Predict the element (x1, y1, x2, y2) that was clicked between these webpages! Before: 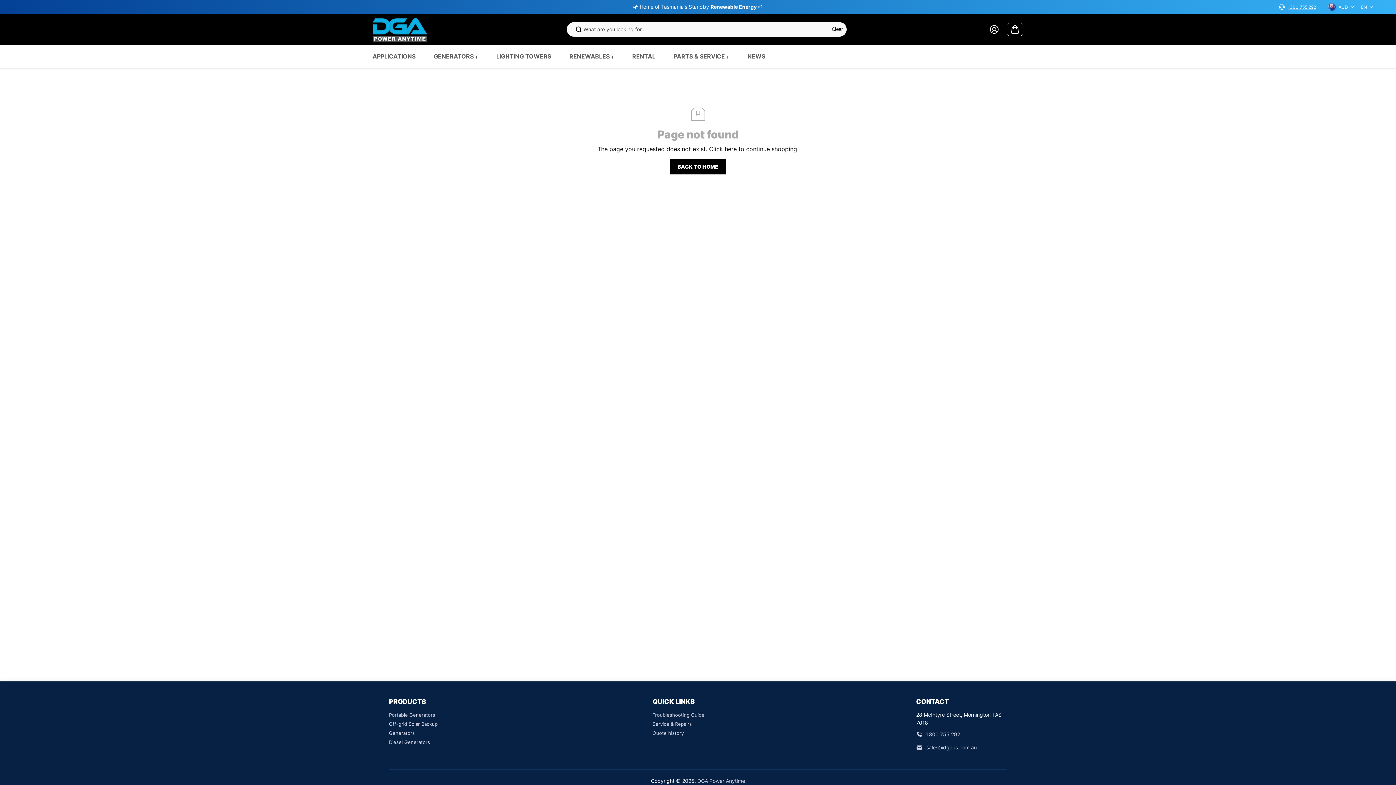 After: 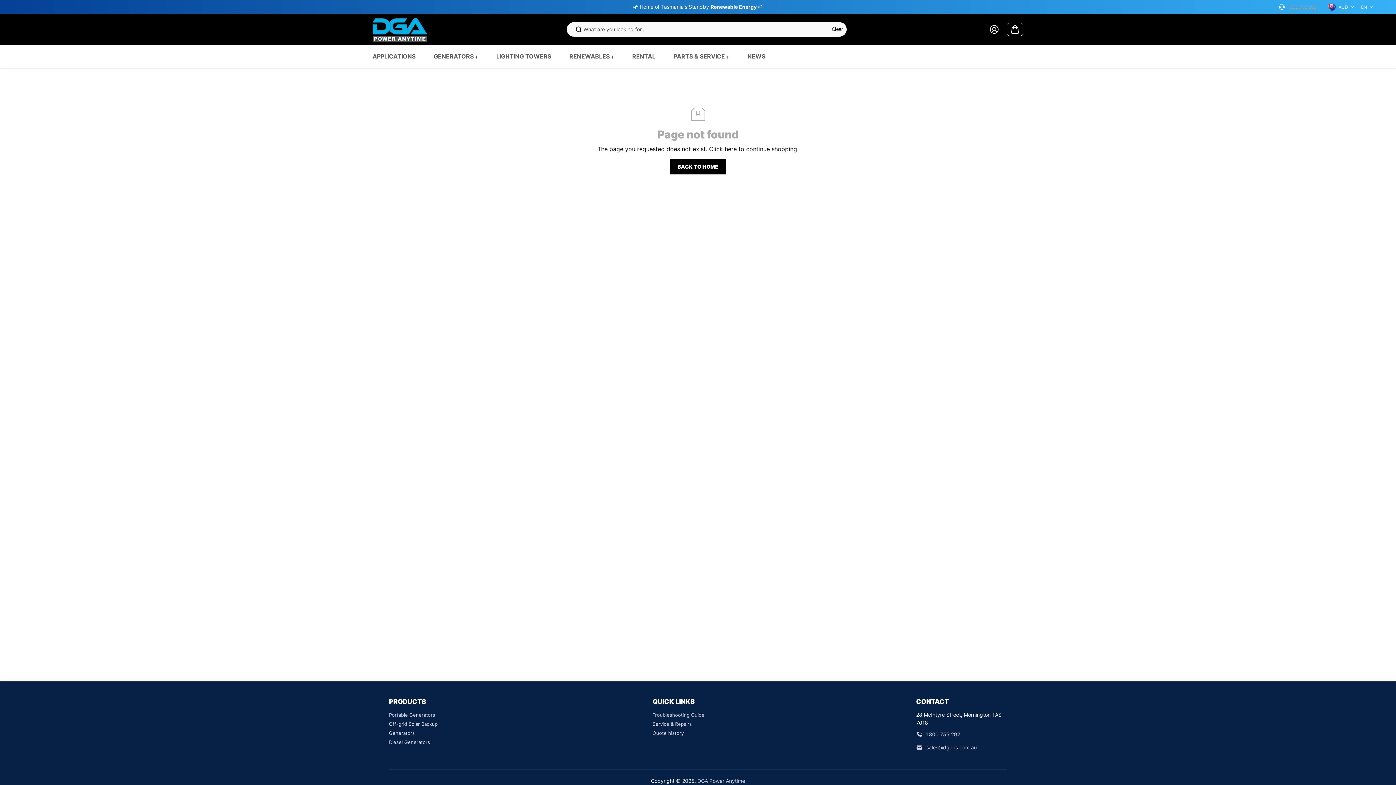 Action: label: 1300 755 292 bbox: (1288, 4, 1316, 9)